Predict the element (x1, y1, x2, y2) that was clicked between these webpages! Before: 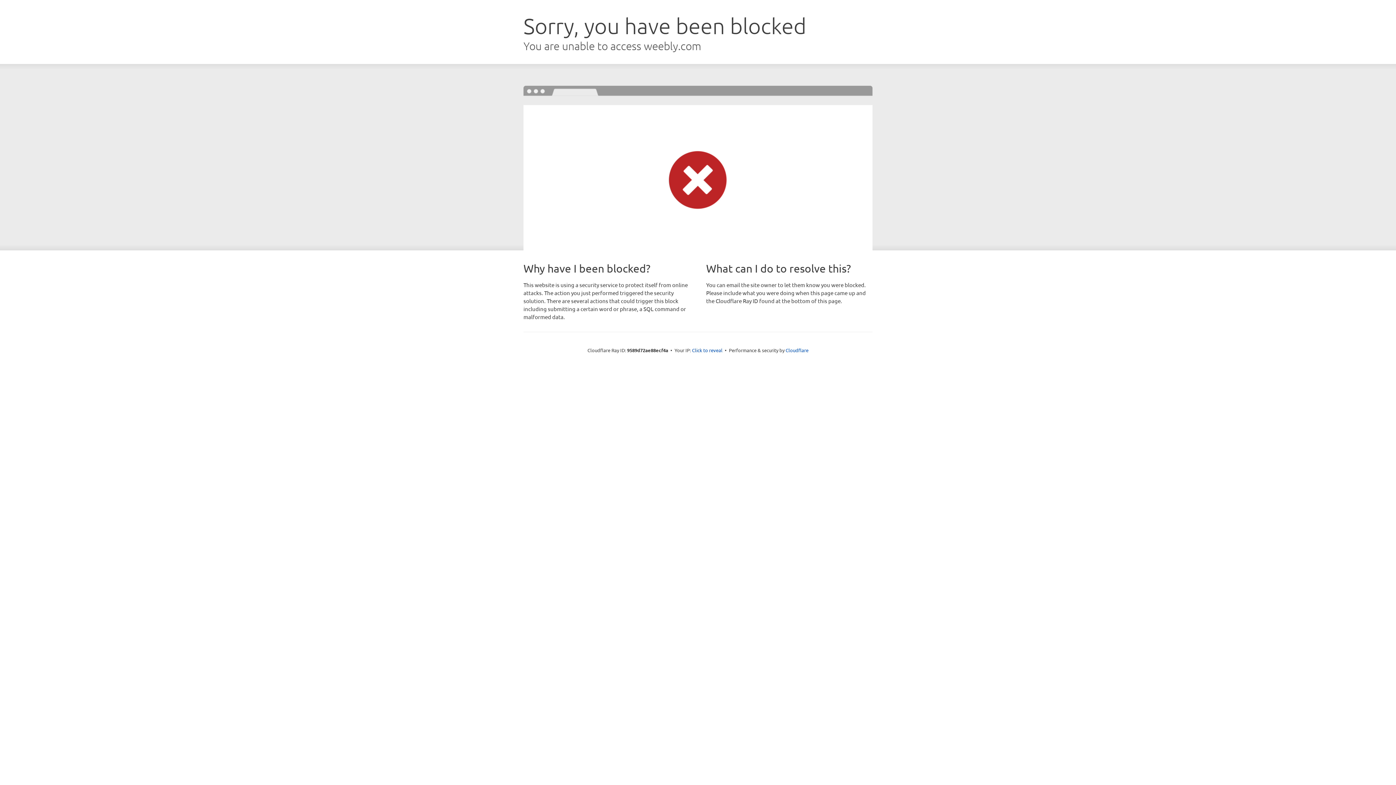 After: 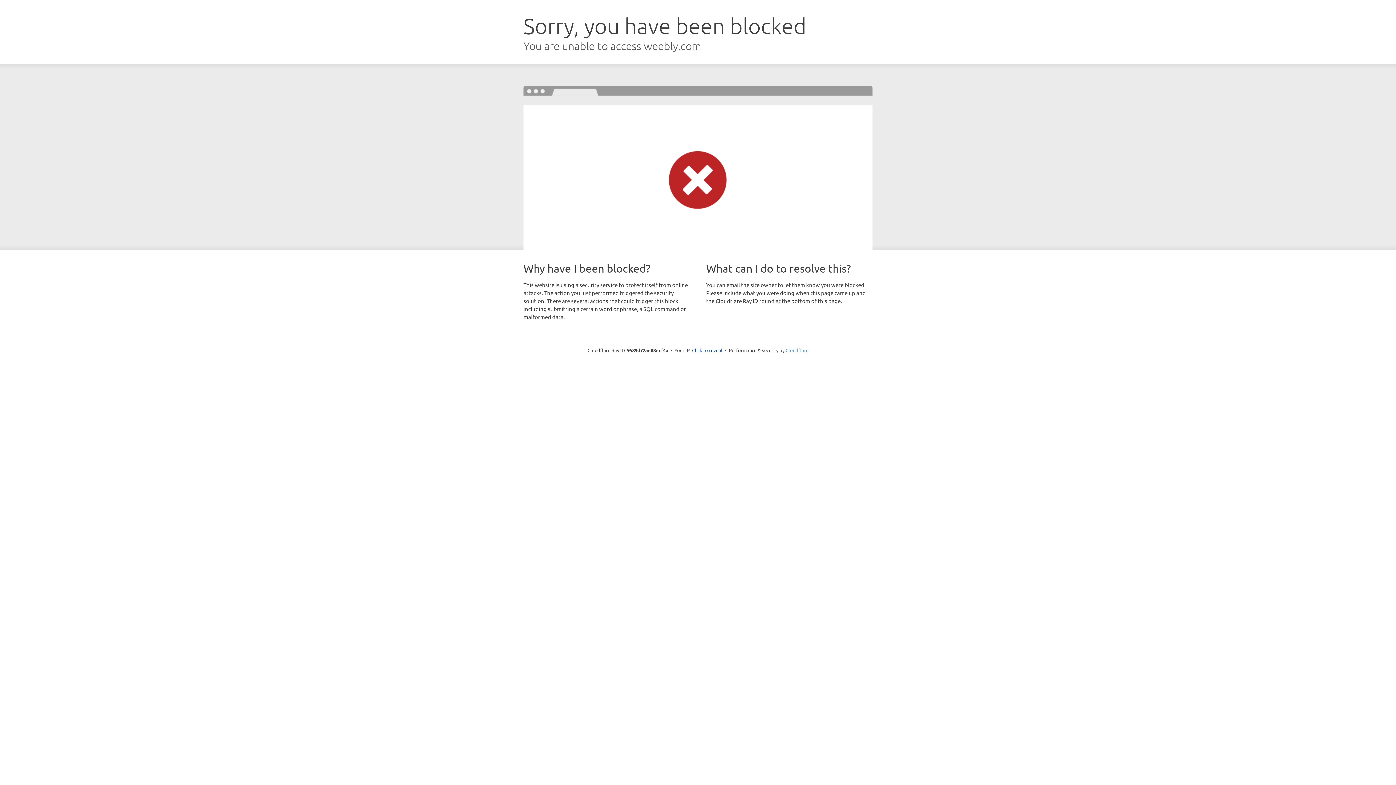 Action: label: Cloudflare bbox: (785, 347, 808, 353)